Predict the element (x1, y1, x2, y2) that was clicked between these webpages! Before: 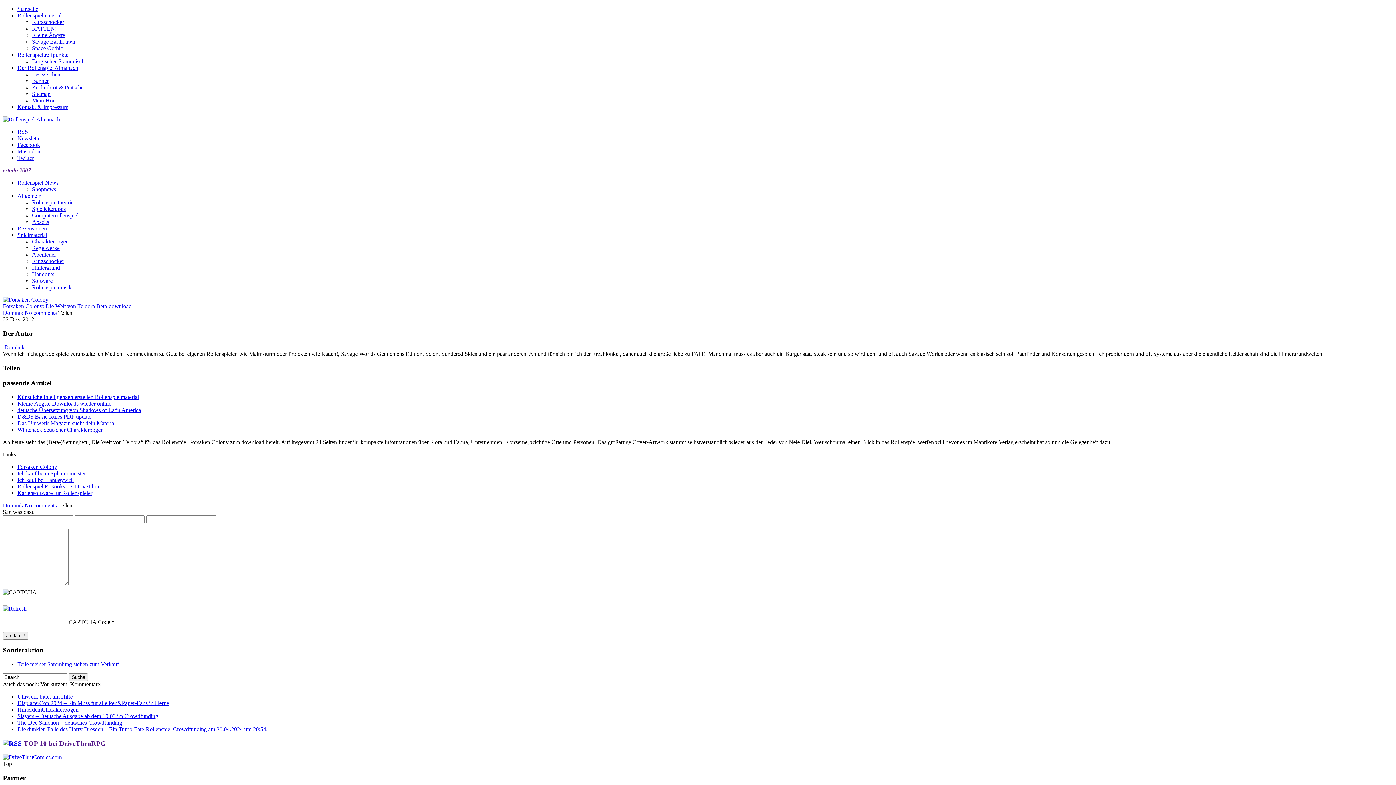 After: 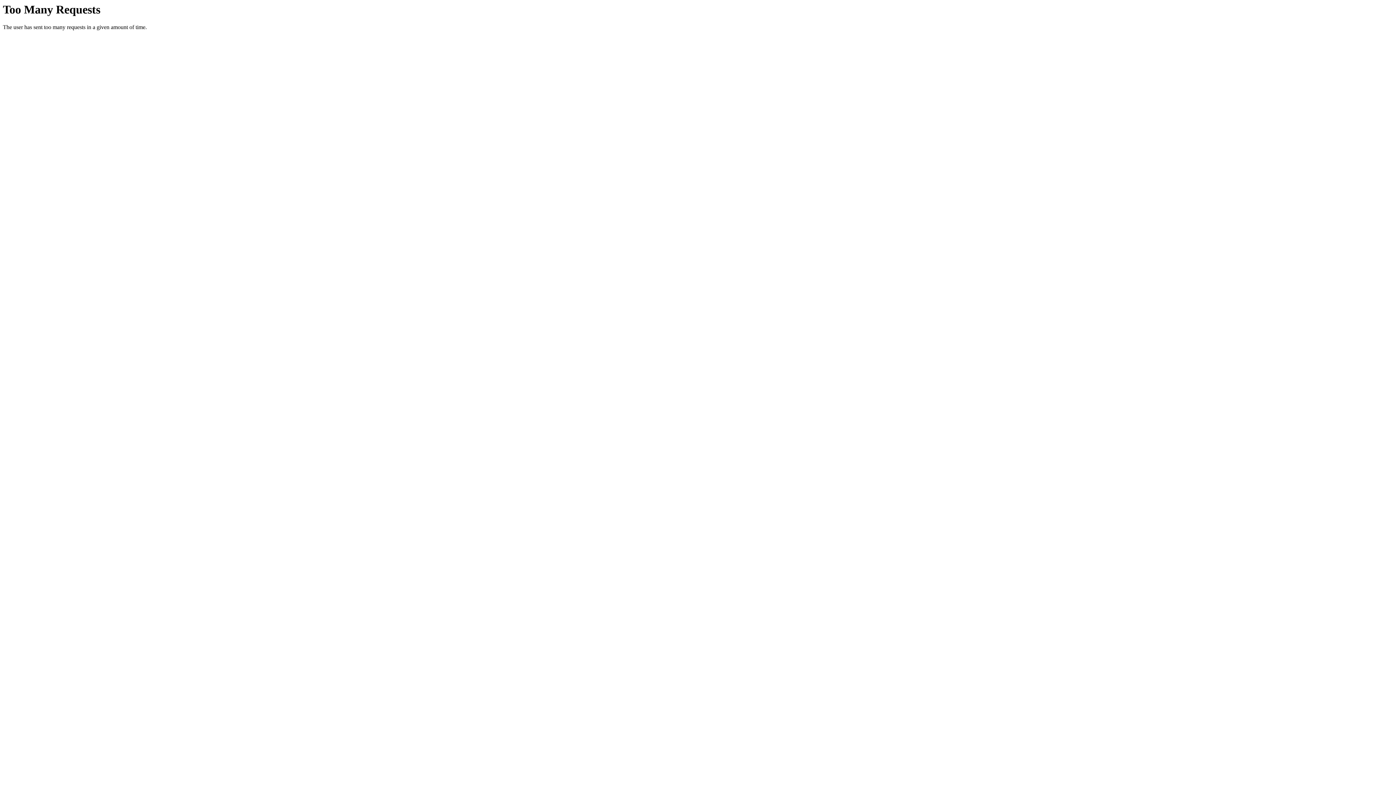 Action: label: Der Rollenspiel Almanach bbox: (17, 64, 78, 70)